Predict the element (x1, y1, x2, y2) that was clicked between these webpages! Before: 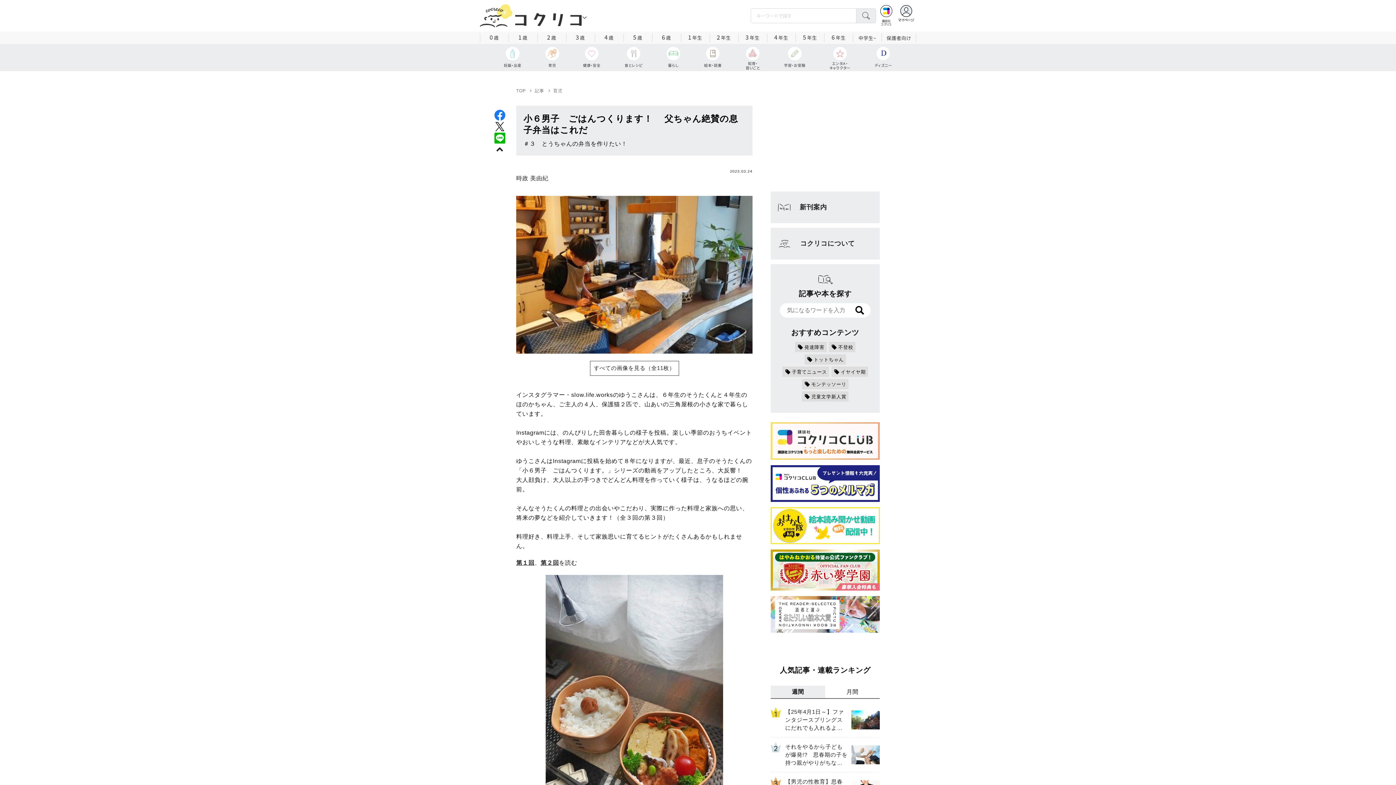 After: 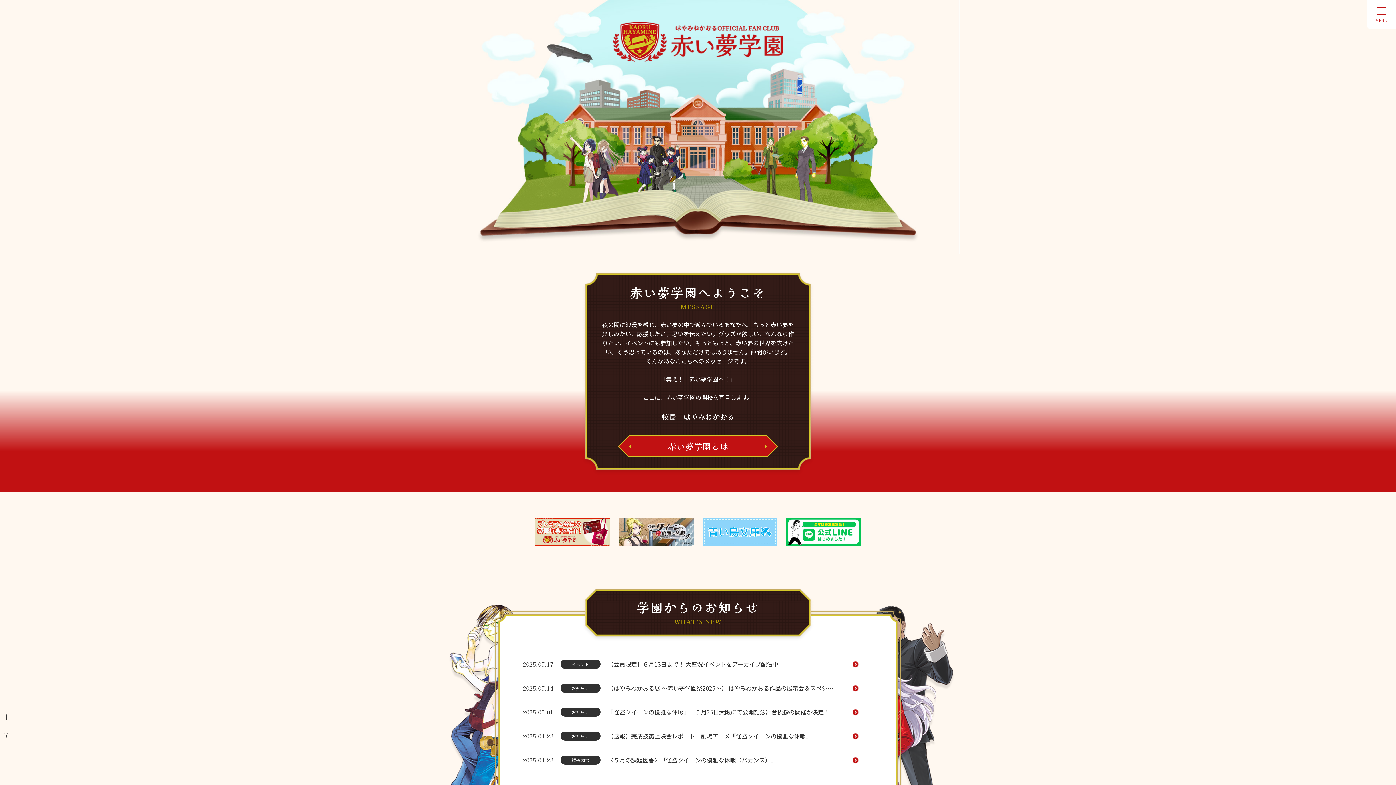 Action: bbox: (770, 566, 880, 573)